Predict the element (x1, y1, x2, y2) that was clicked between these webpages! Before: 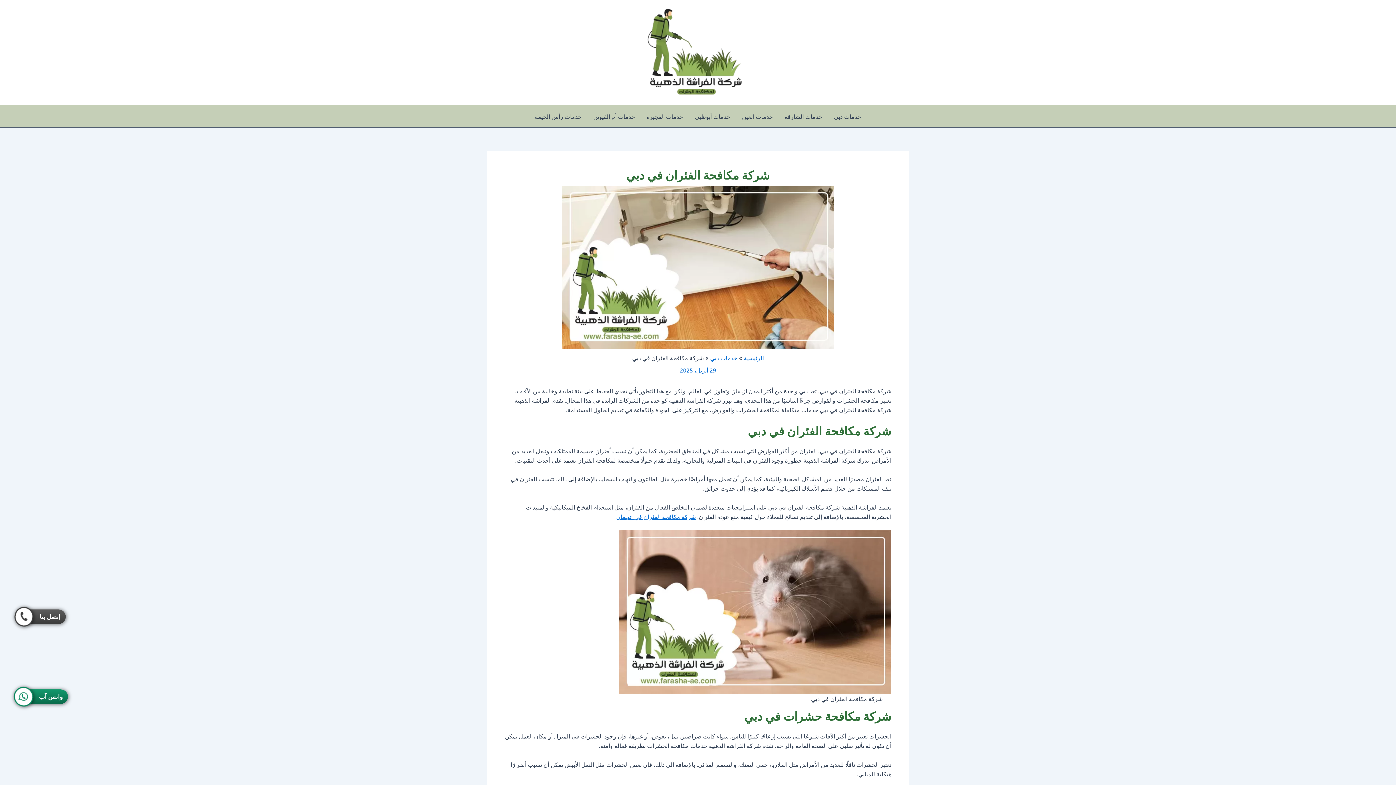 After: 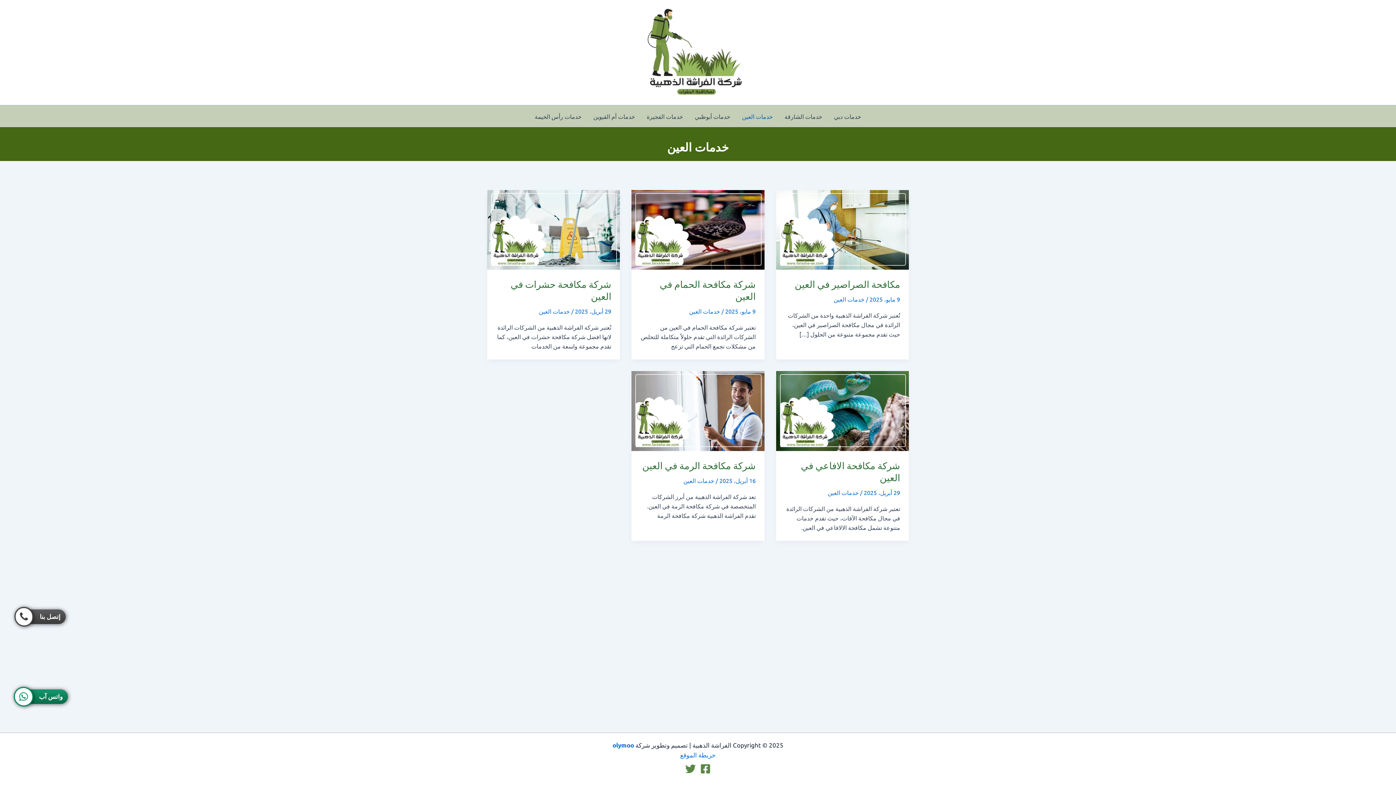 Action: label: خدمات العين bbox: (736, 105, 778, 127)